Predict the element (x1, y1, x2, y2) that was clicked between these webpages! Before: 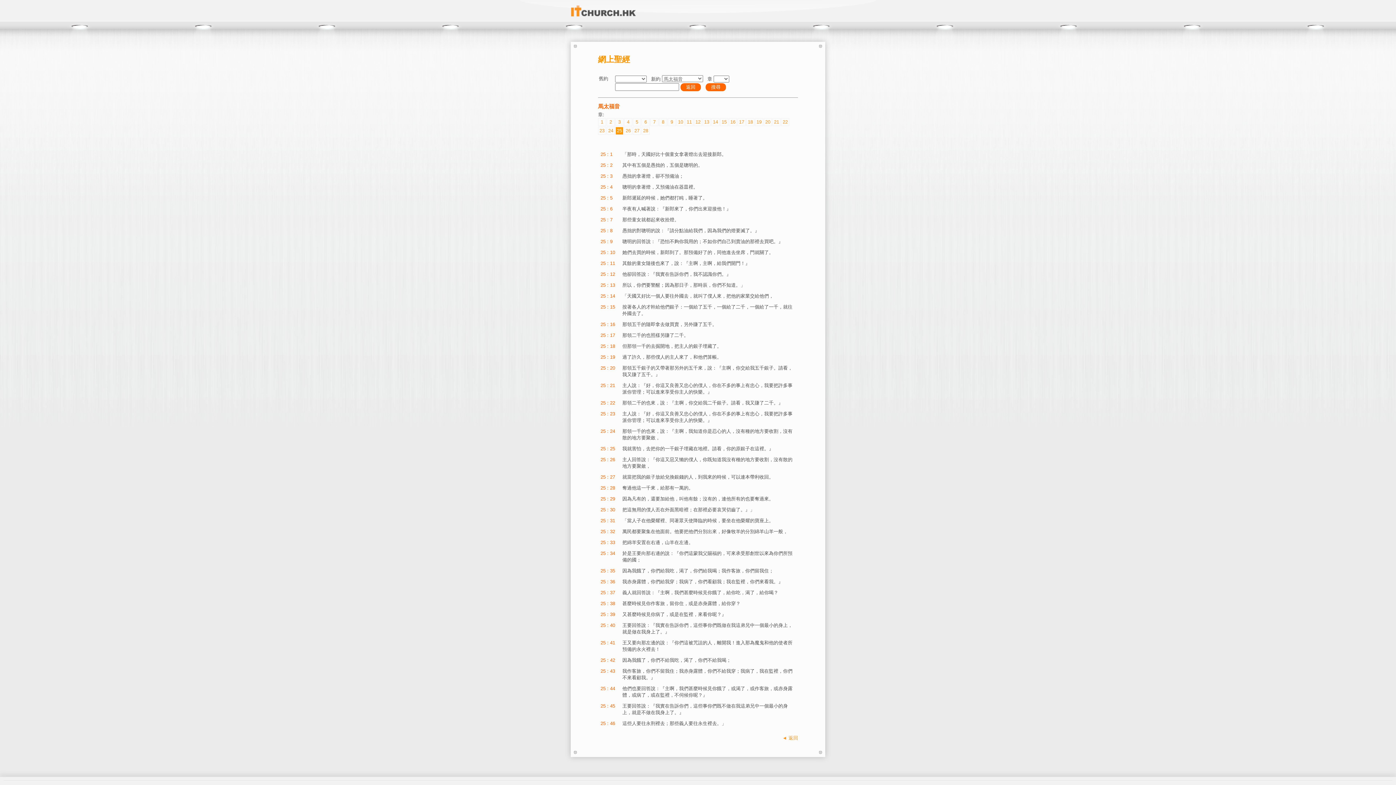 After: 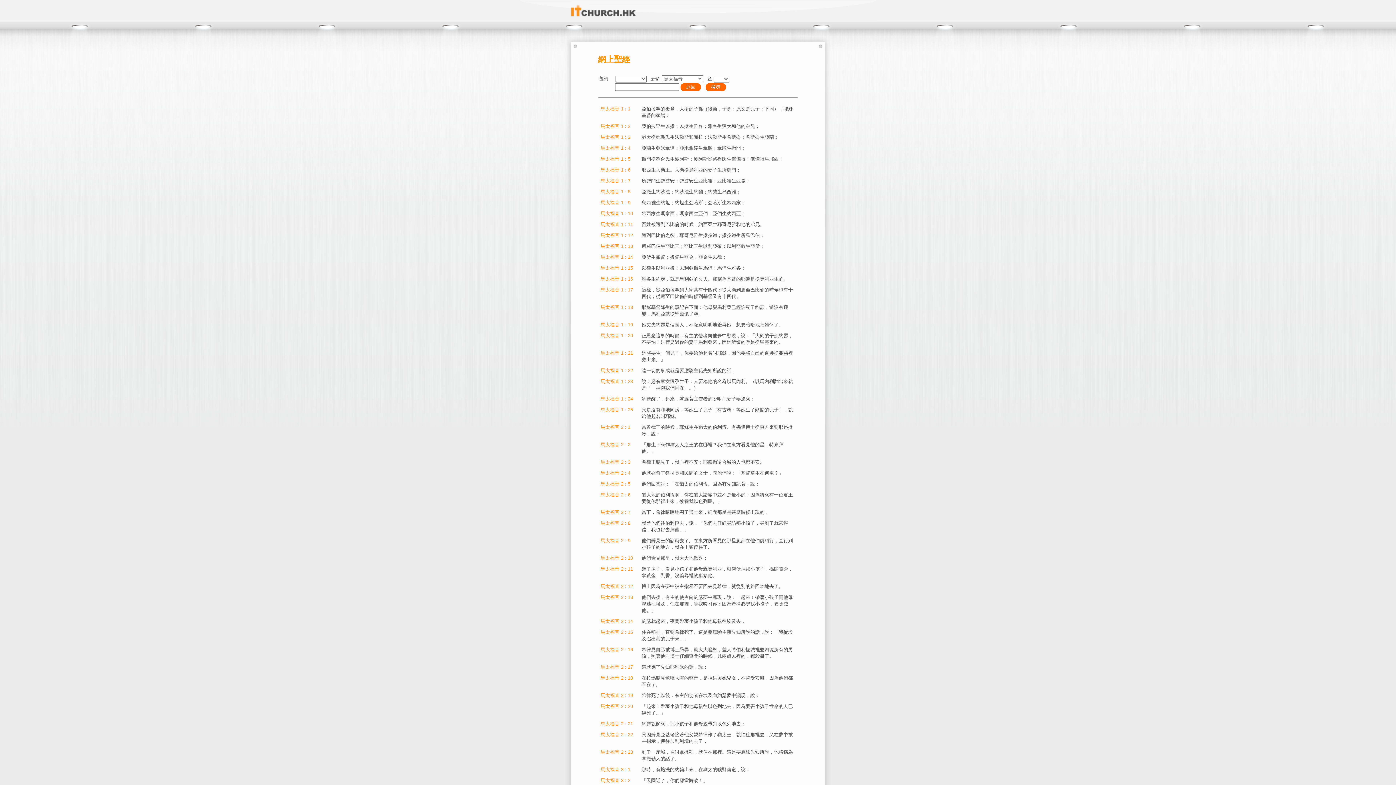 Action: bbox: (705, 83, 726, 91) label: 搜尋